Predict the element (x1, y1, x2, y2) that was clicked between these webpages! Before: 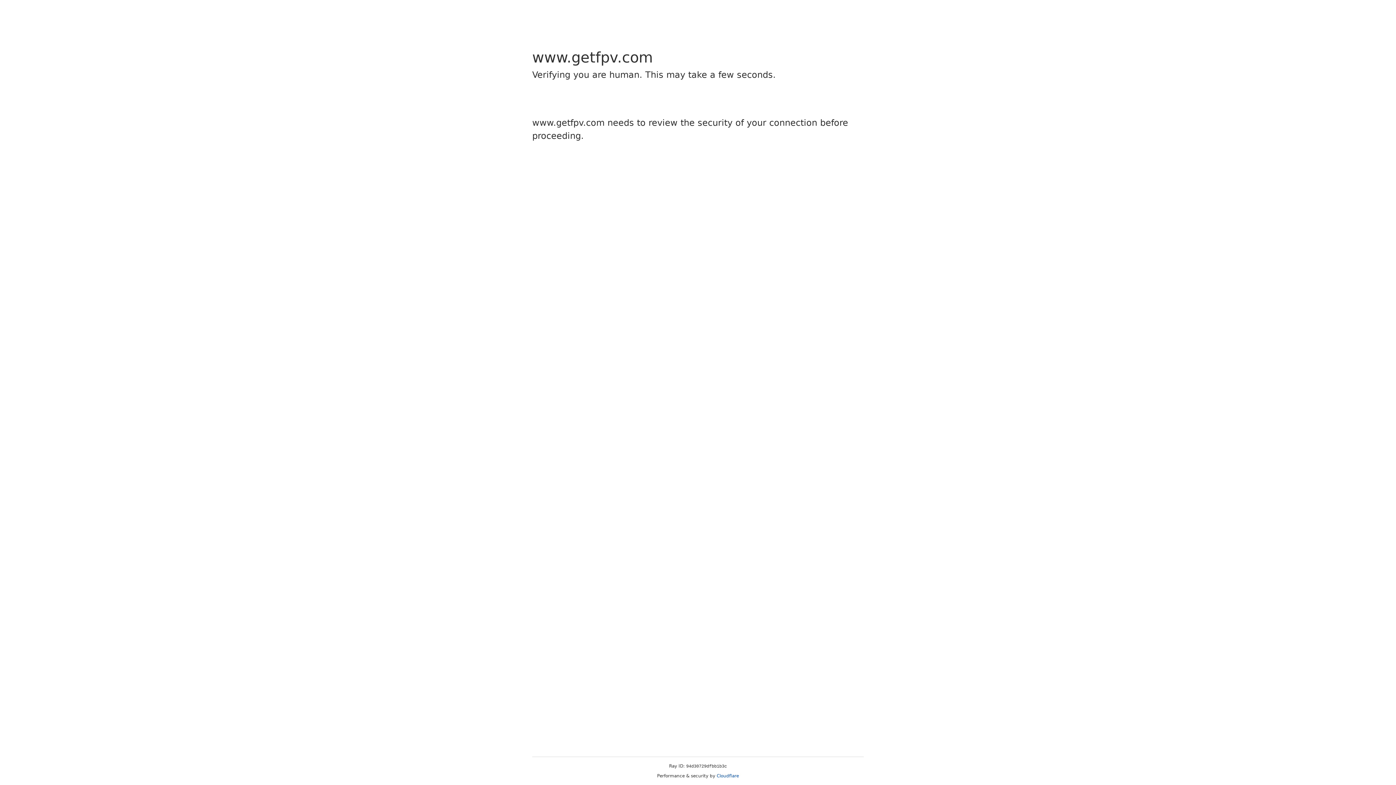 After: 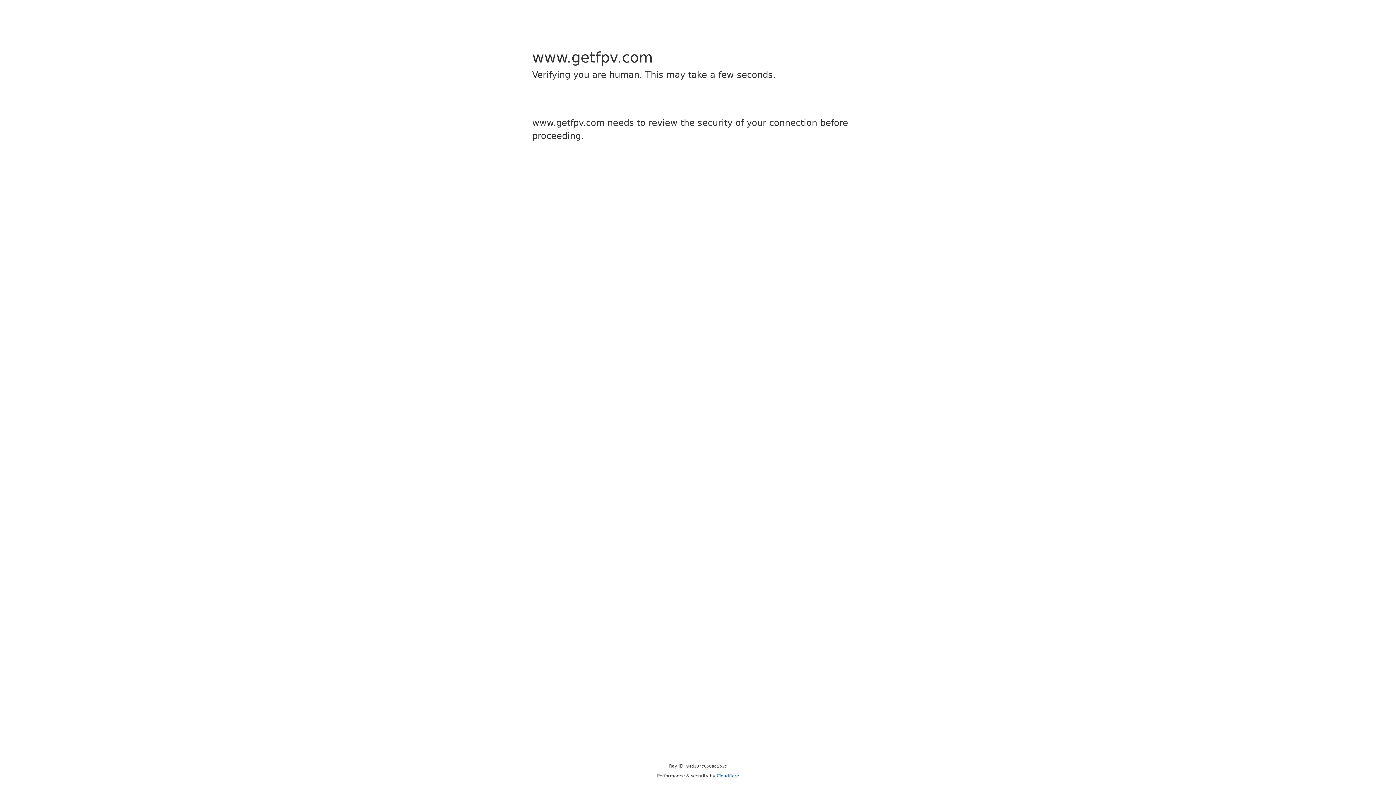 Action: bbox: (716, 773, 739, 778) label: Cloudflare